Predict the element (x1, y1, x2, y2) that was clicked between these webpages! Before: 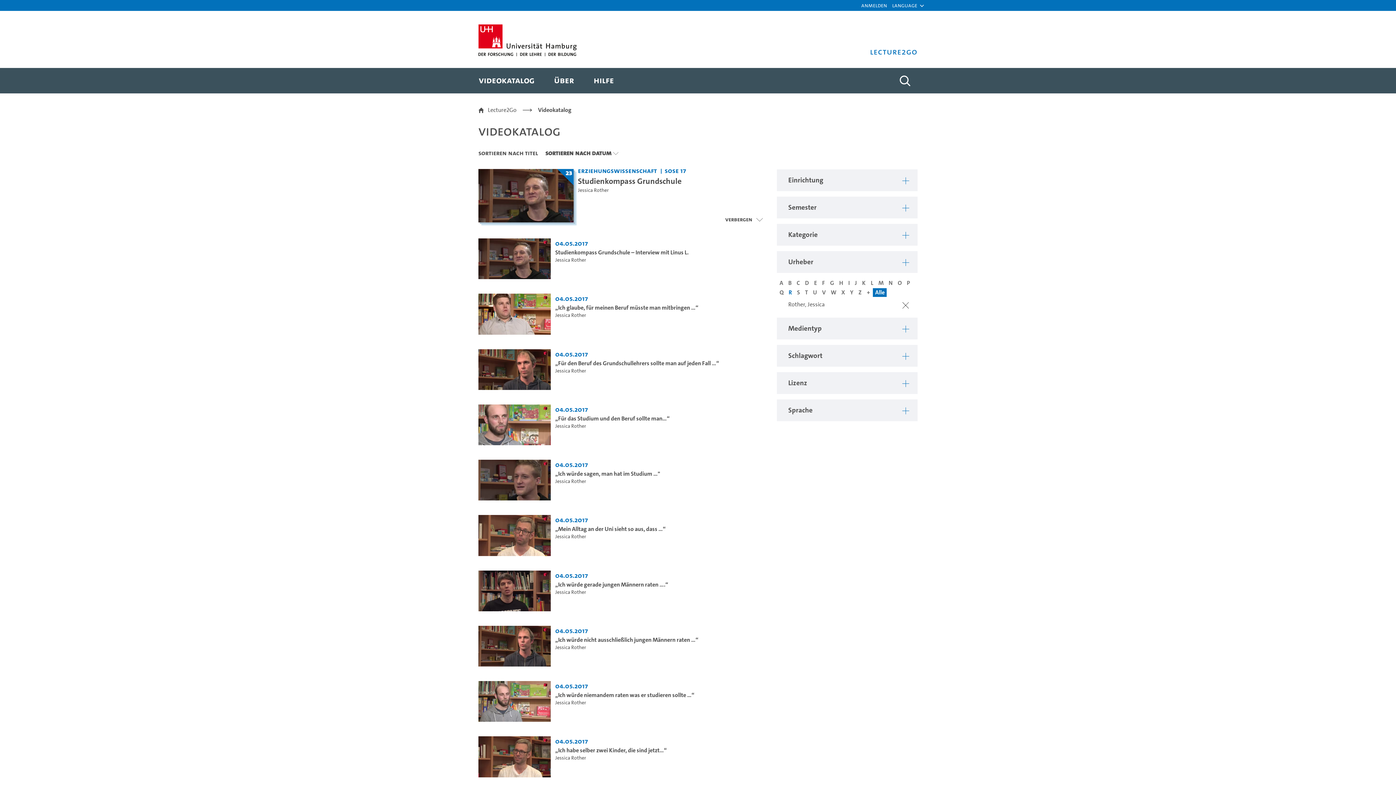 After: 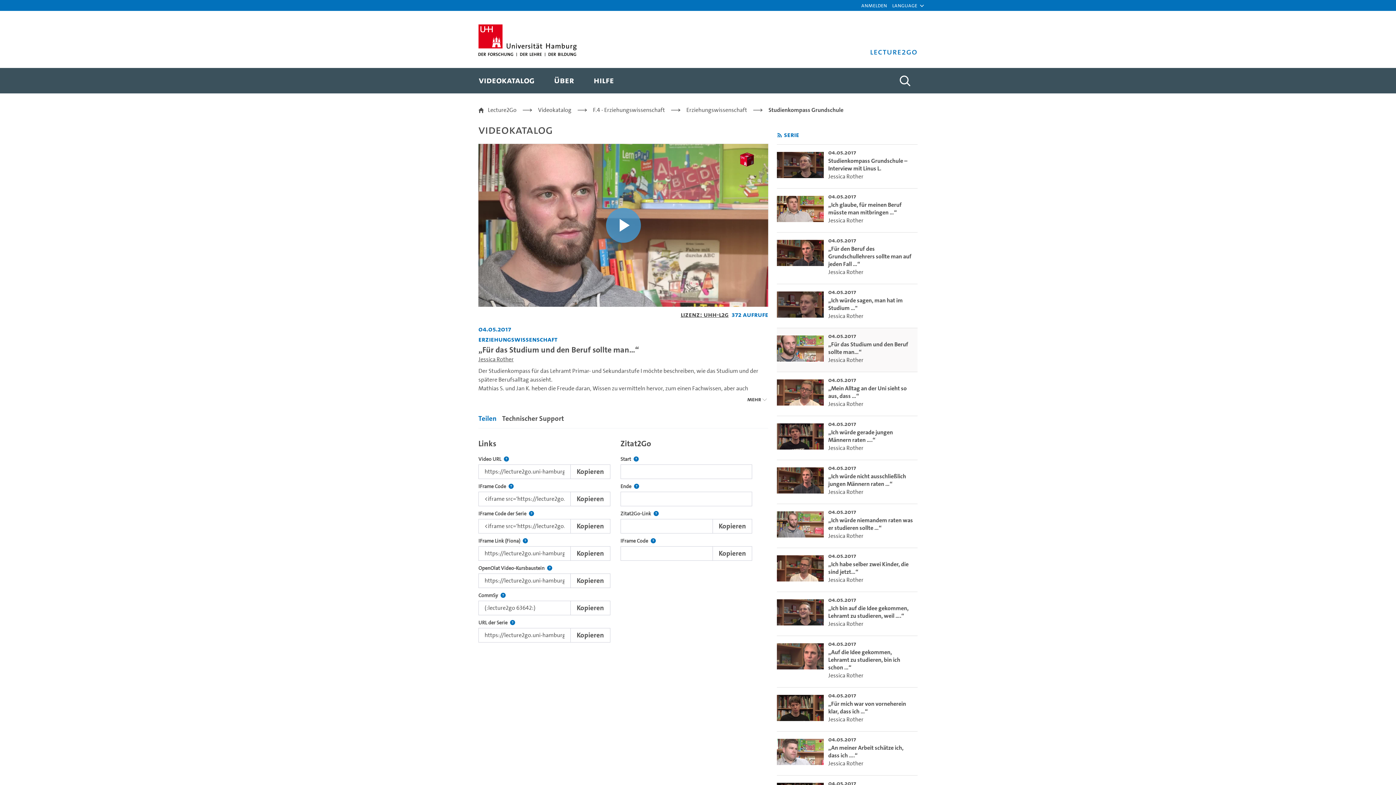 Action: label: Video Titel: „Für das Studium und den Beruf sollte man…“ bbox: (555, 414, 669, 422)